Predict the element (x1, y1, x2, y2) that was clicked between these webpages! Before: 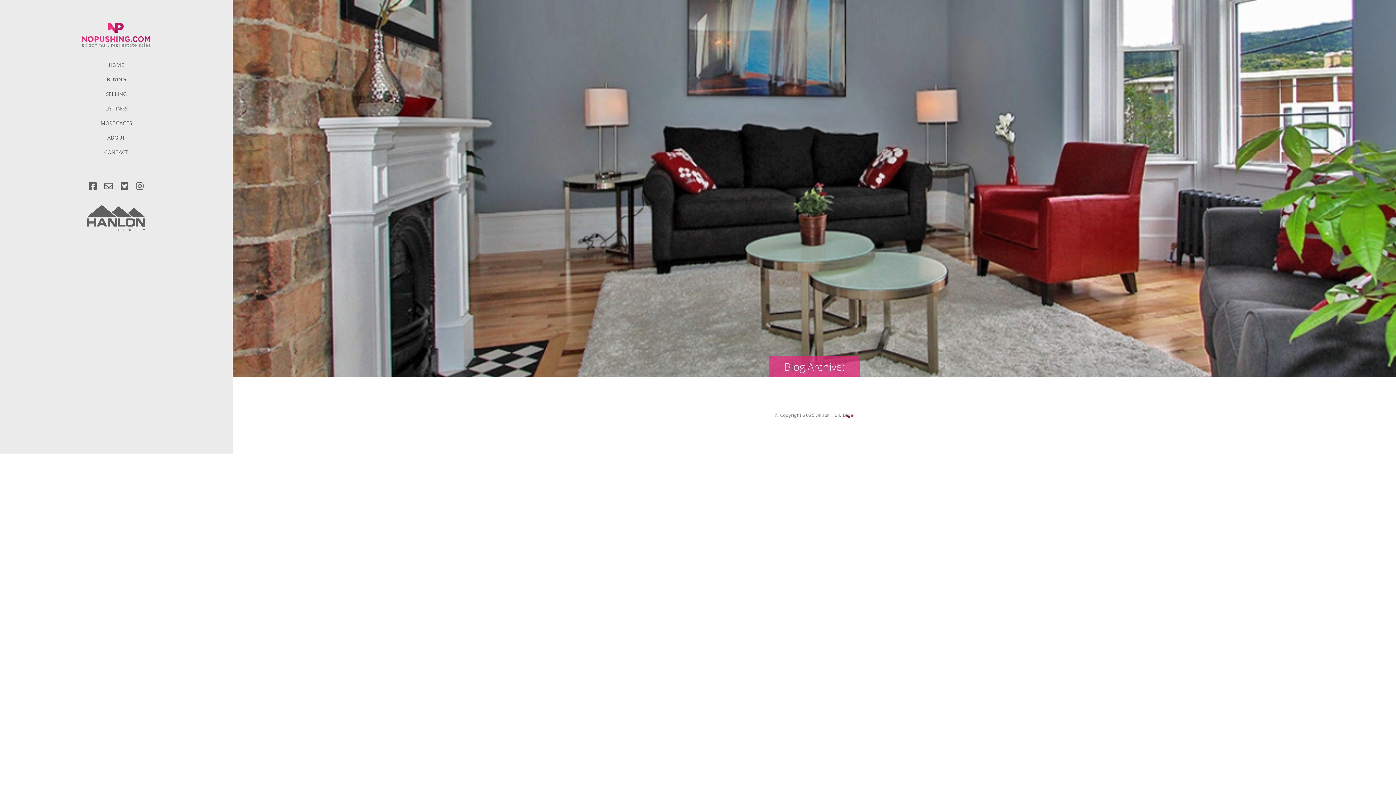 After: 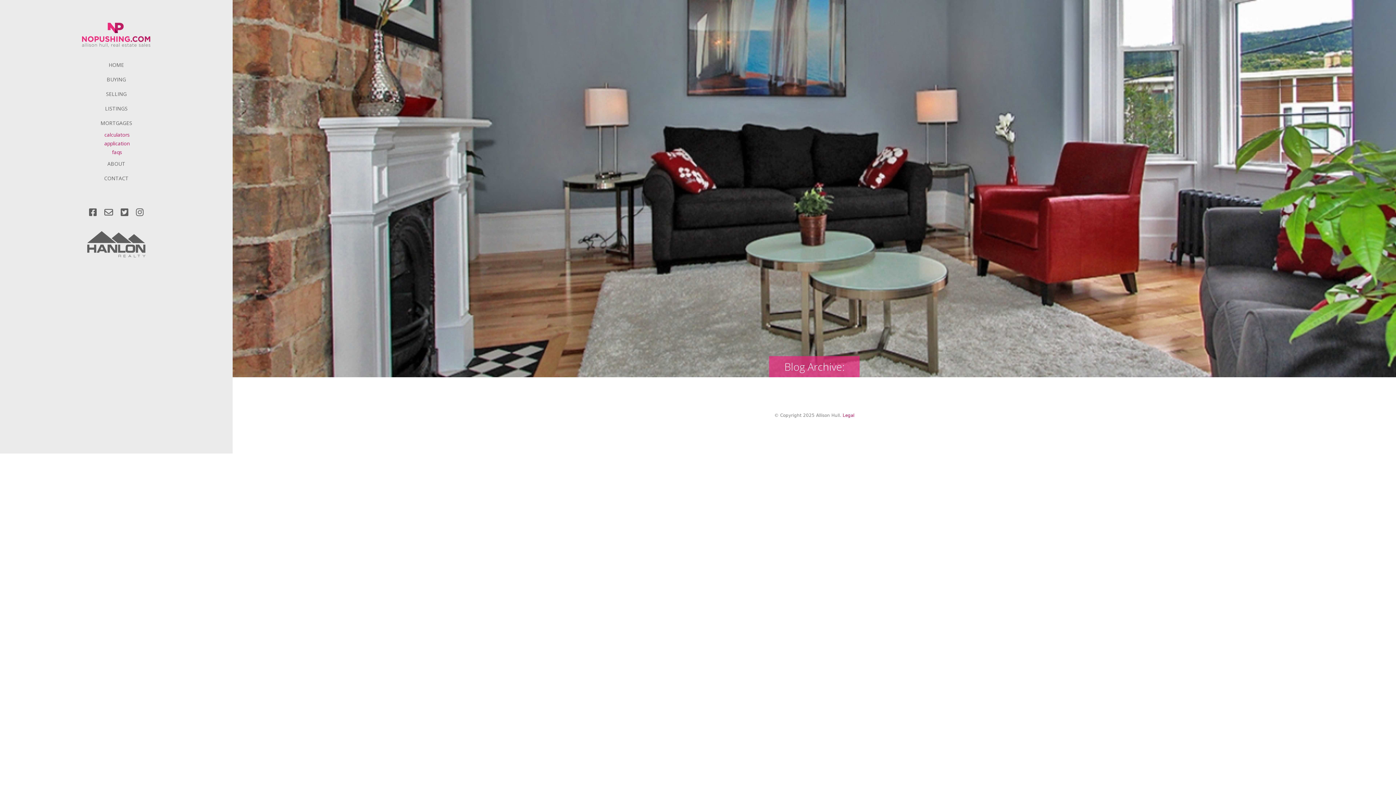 Action: label: MORTGAGES bbox: (4, 116, 228, 130)